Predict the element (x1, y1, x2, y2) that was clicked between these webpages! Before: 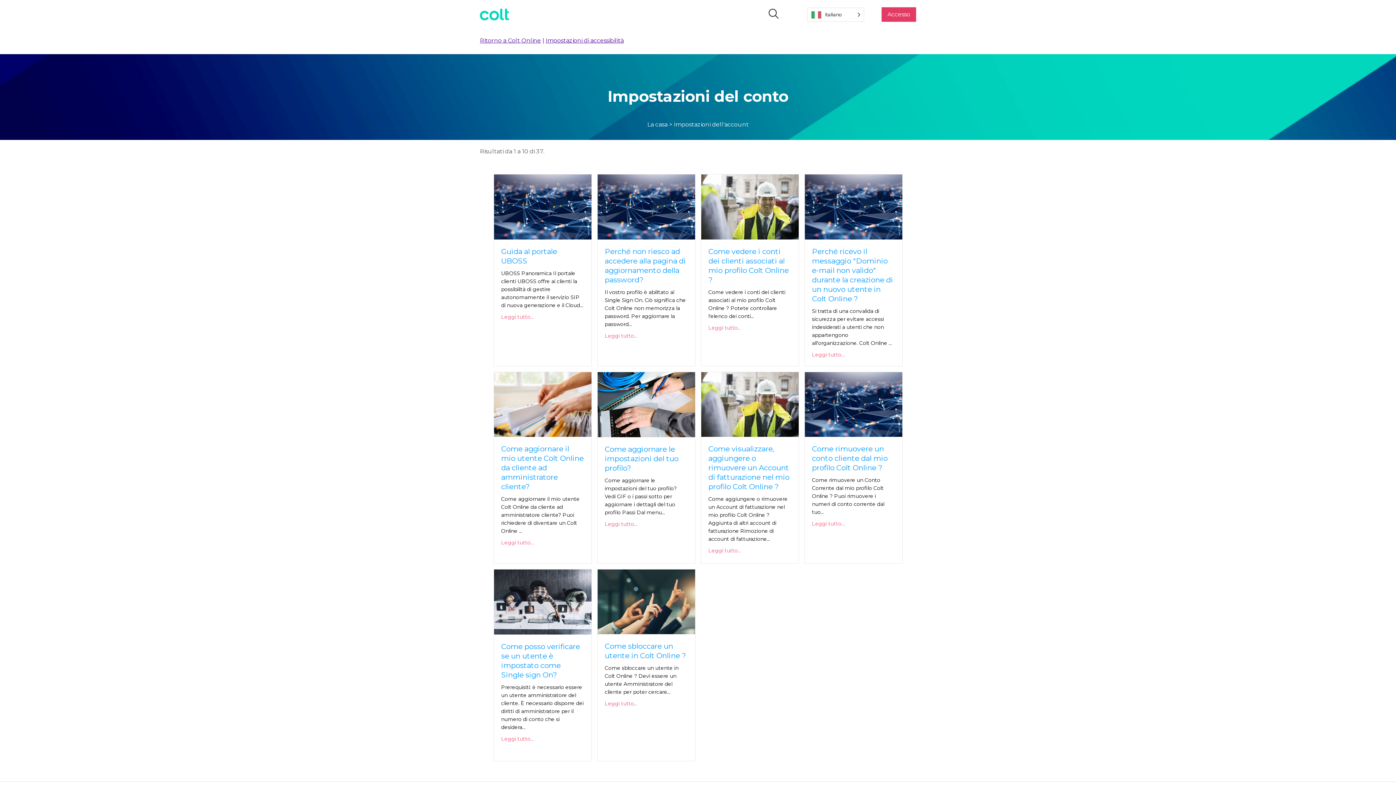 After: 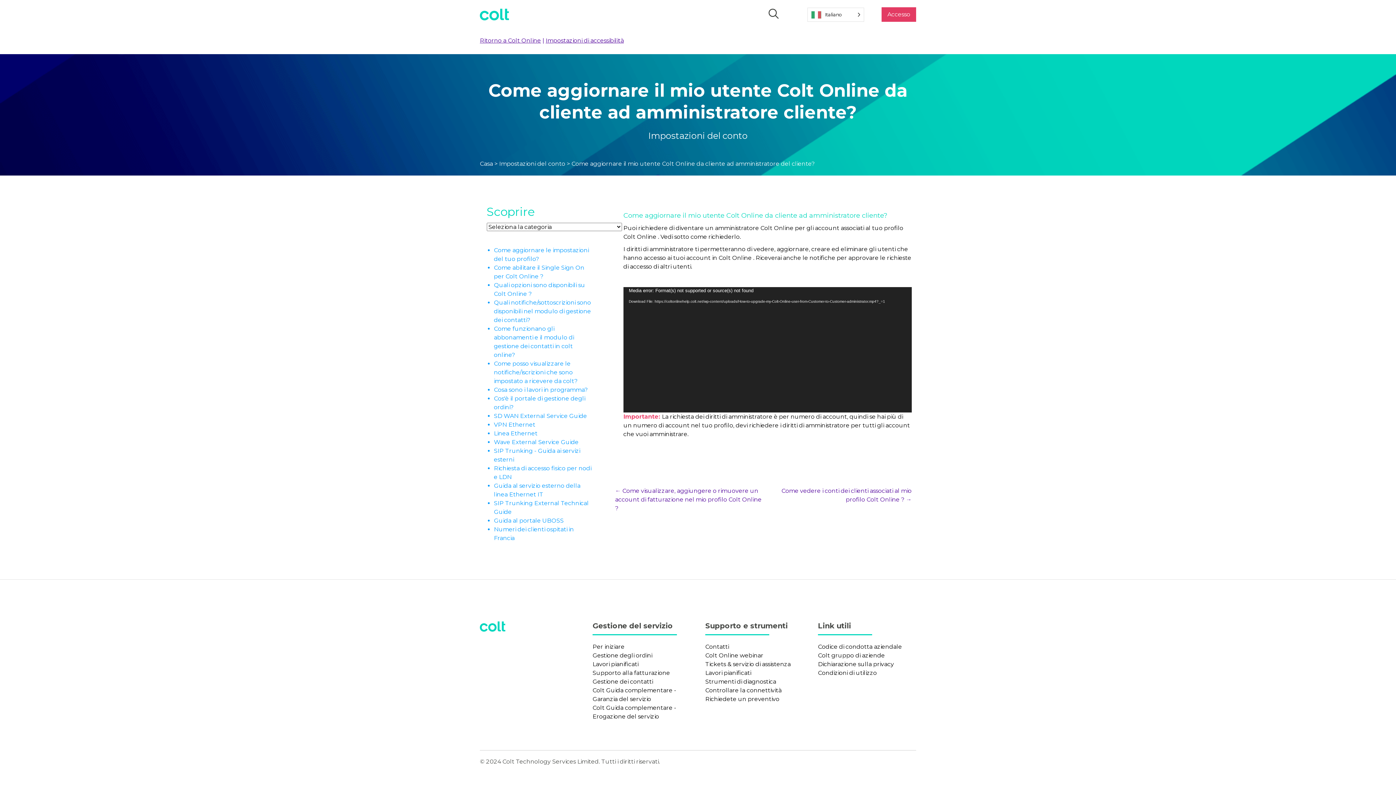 Action: bbox: (501, 539, 534, 547) label: Leggi tutto...